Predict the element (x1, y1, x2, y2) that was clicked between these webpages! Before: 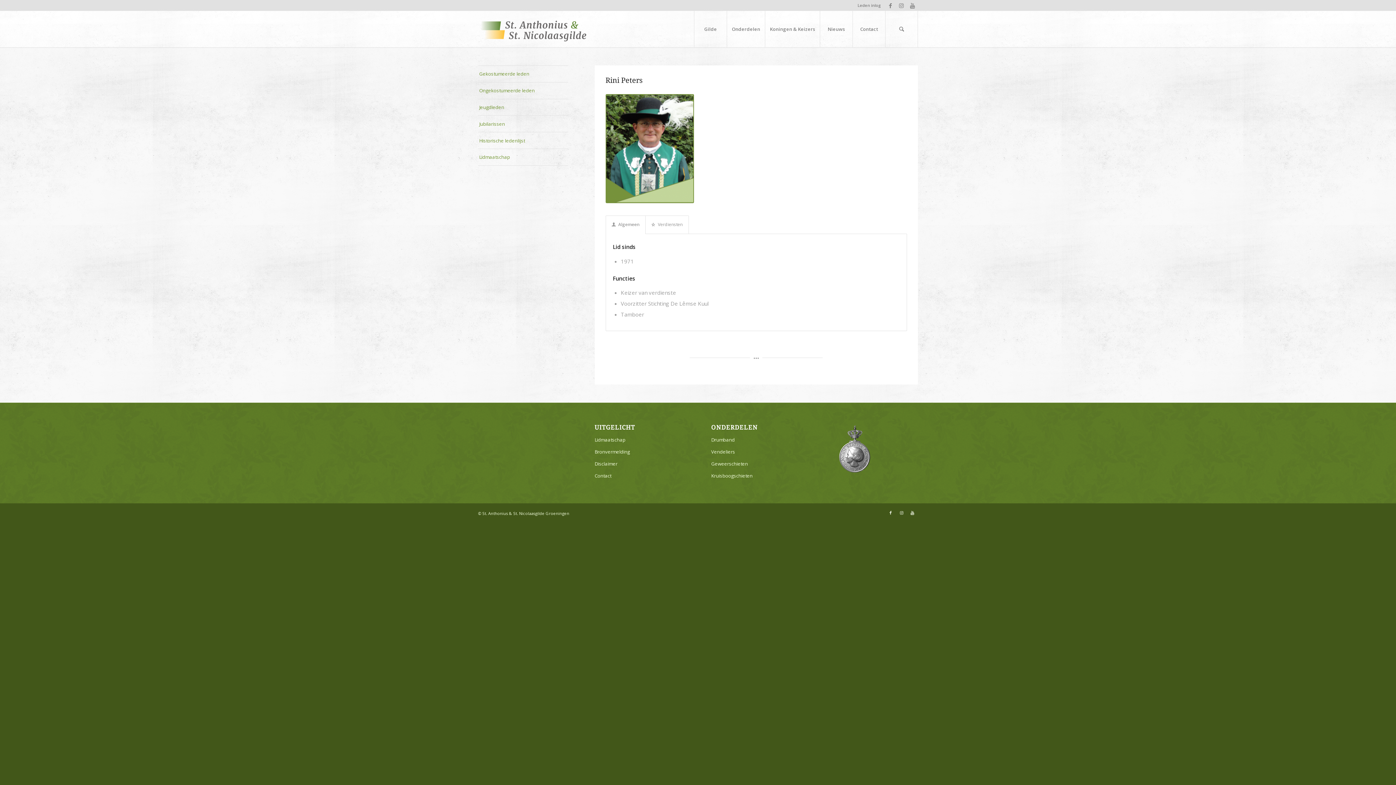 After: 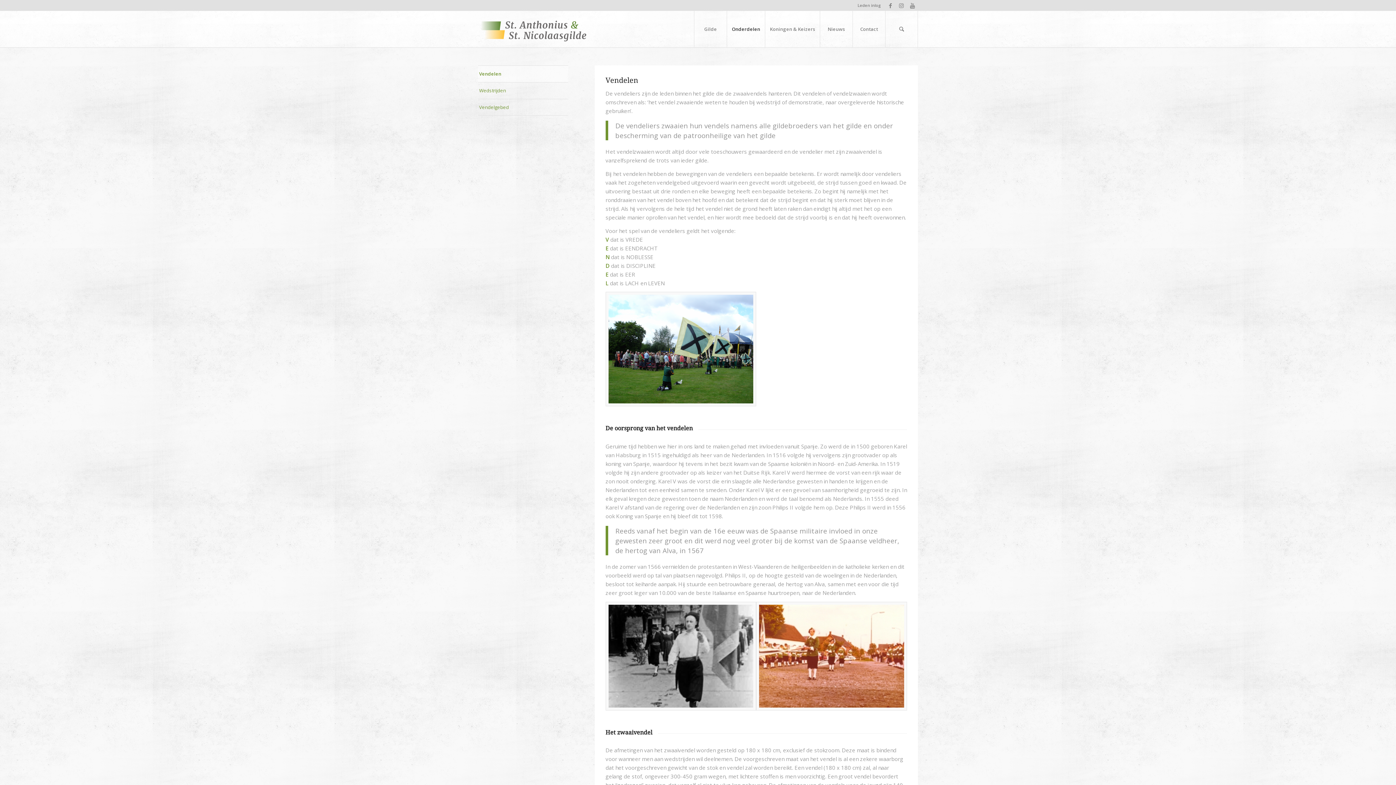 Action: label: Vendeliers bbox: (711, 446, 801, 458)